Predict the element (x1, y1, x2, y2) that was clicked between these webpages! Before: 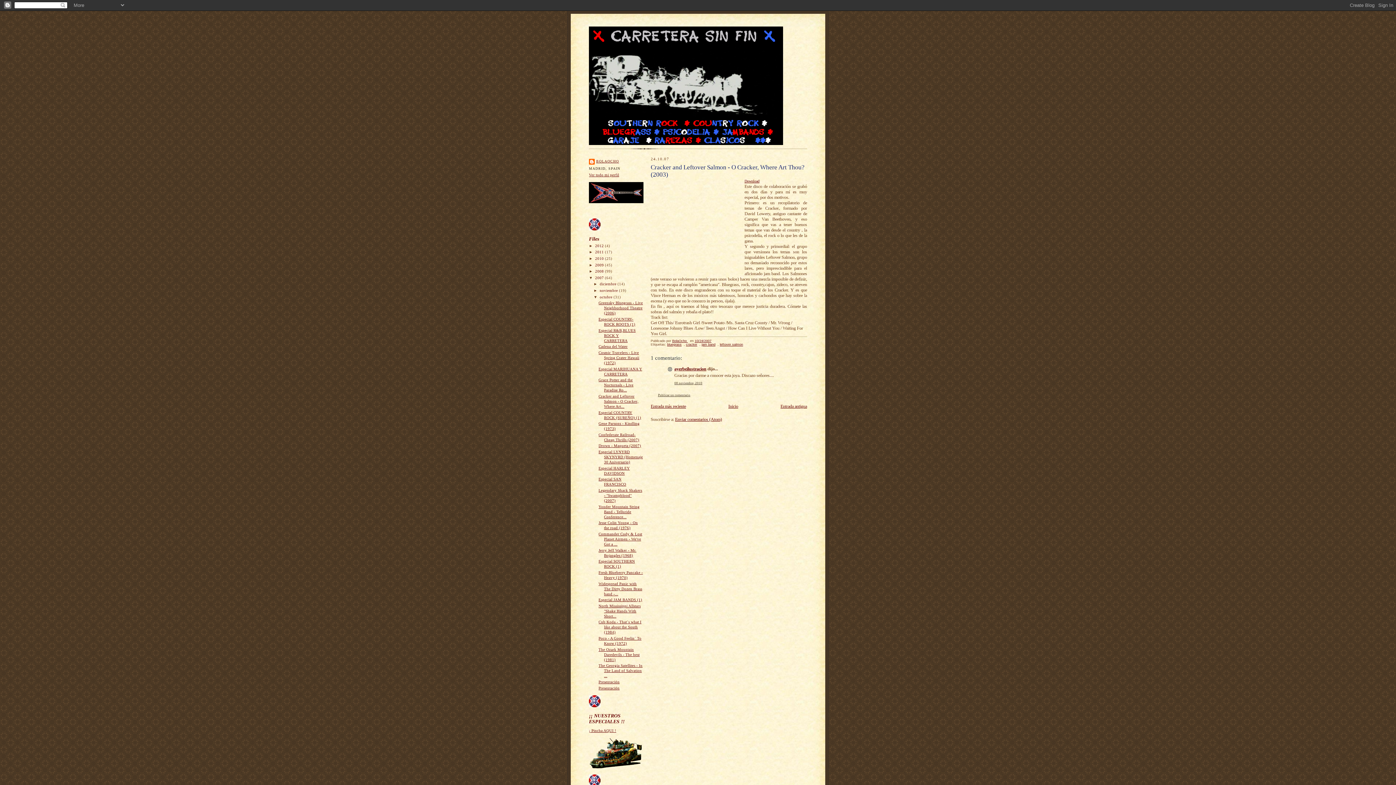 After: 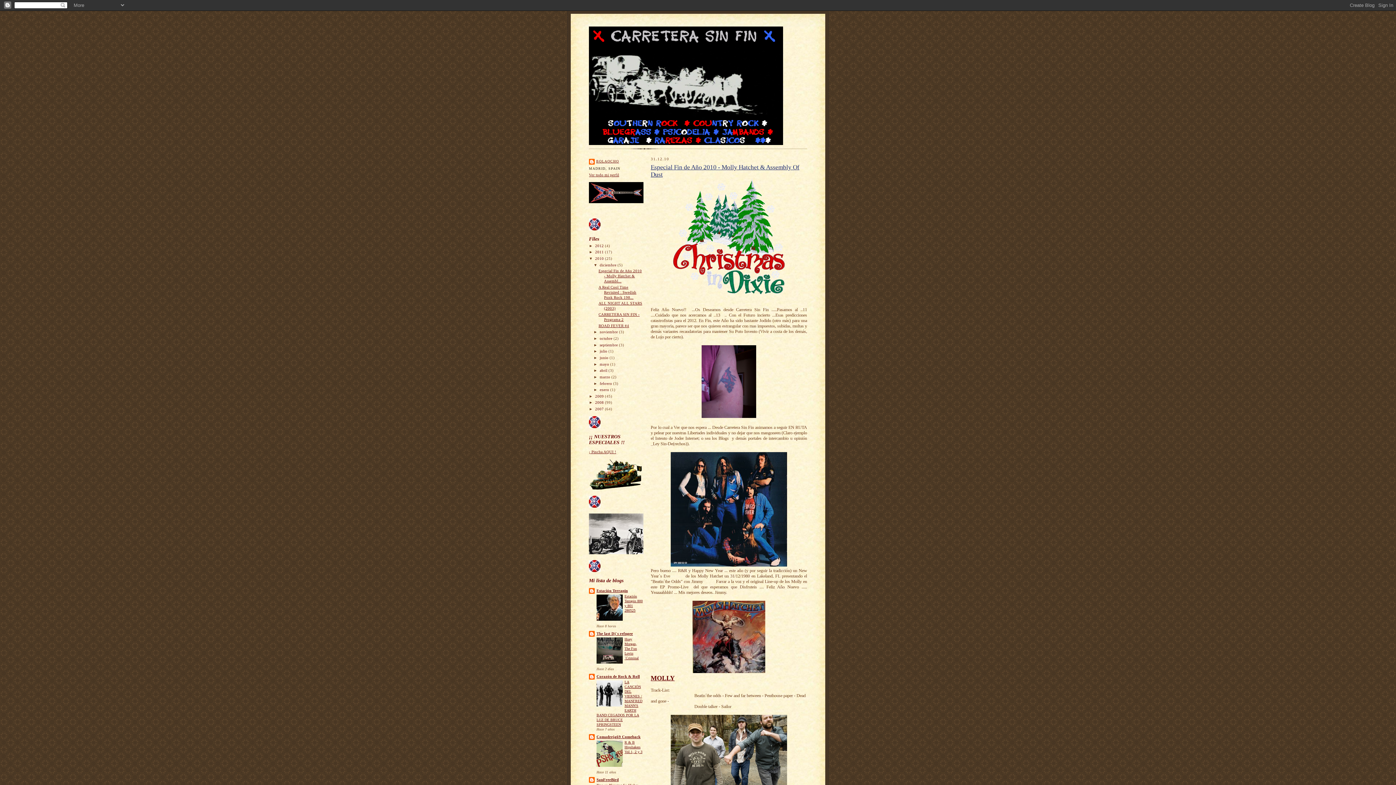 Action: label: 2010  bbox: (595, 256, 605, 260)